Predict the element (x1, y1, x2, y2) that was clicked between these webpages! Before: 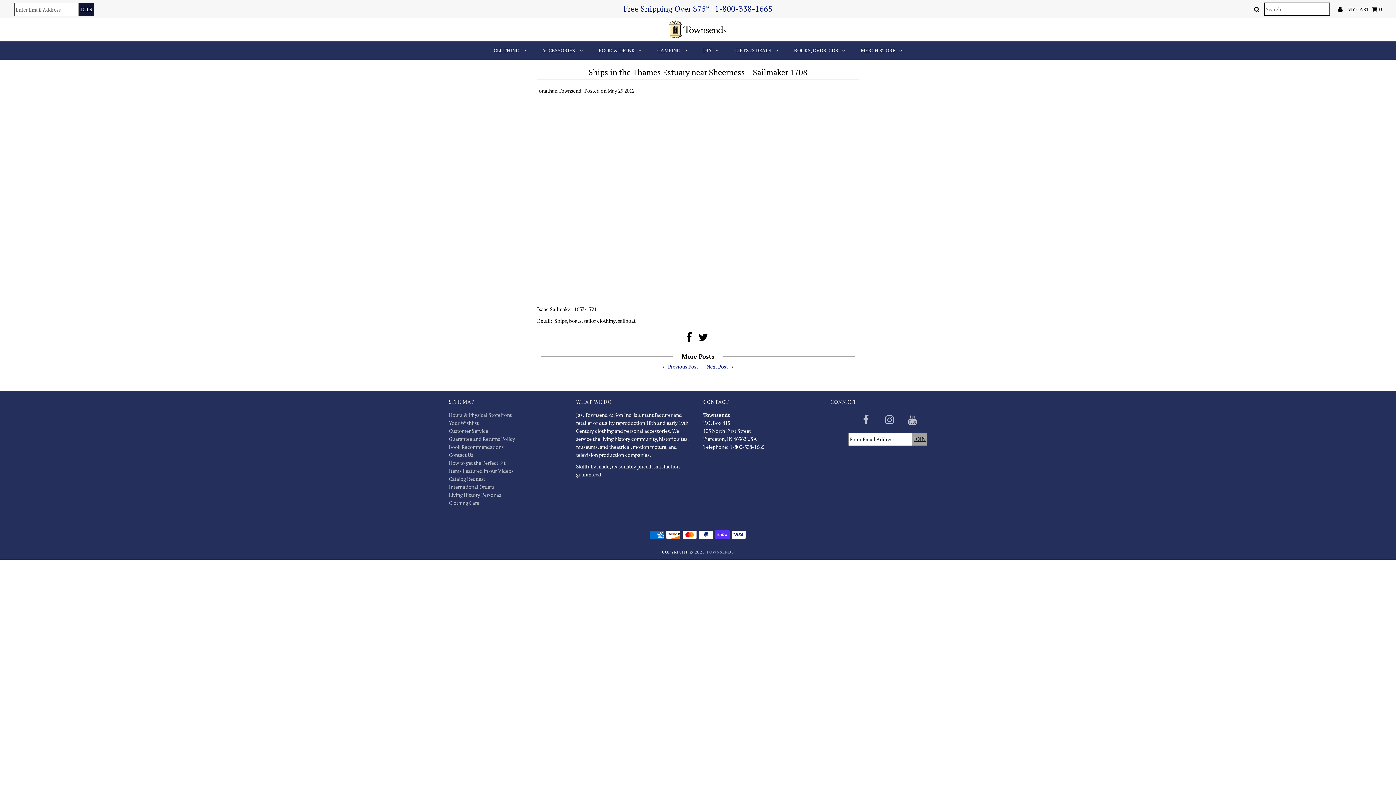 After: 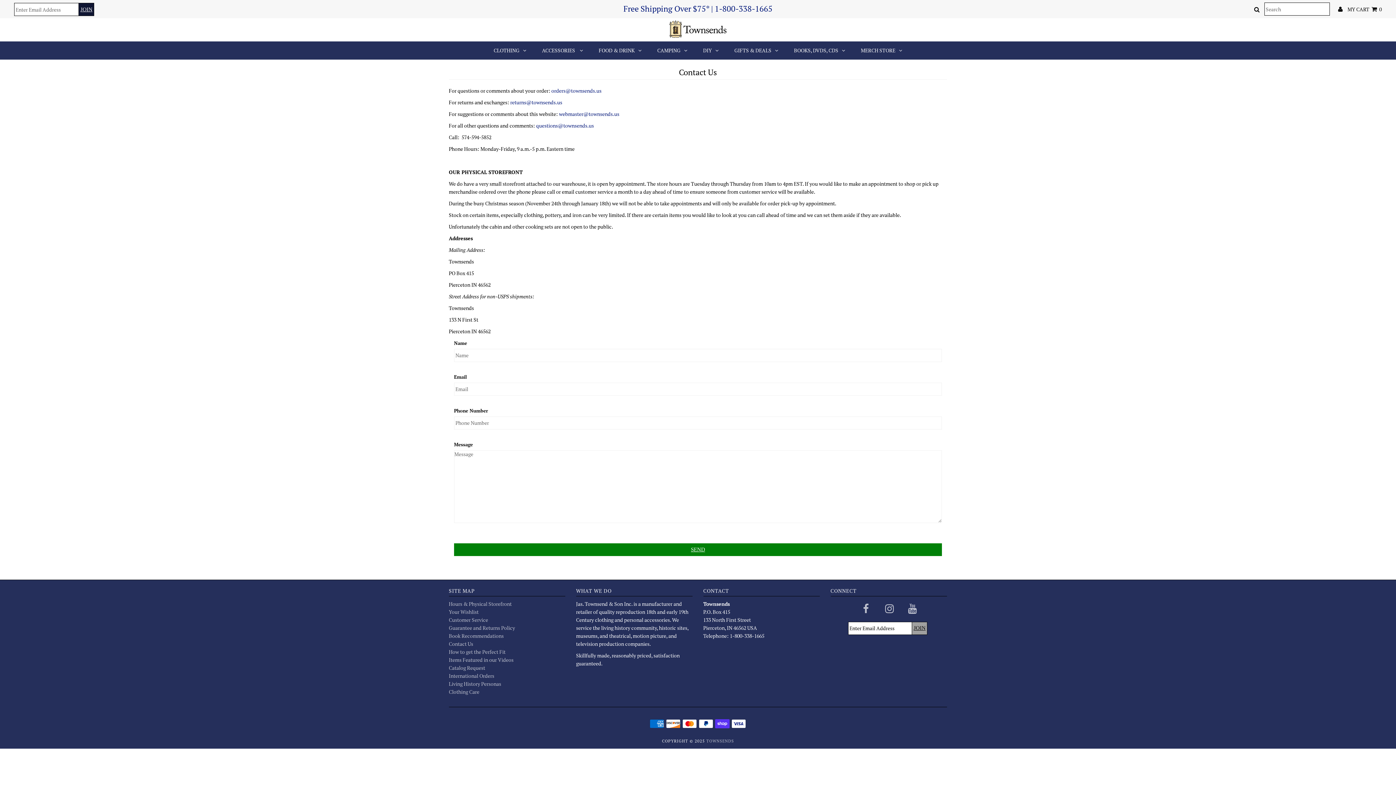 Action: bbox: (448, 451, 473, 458) label: Contact Us